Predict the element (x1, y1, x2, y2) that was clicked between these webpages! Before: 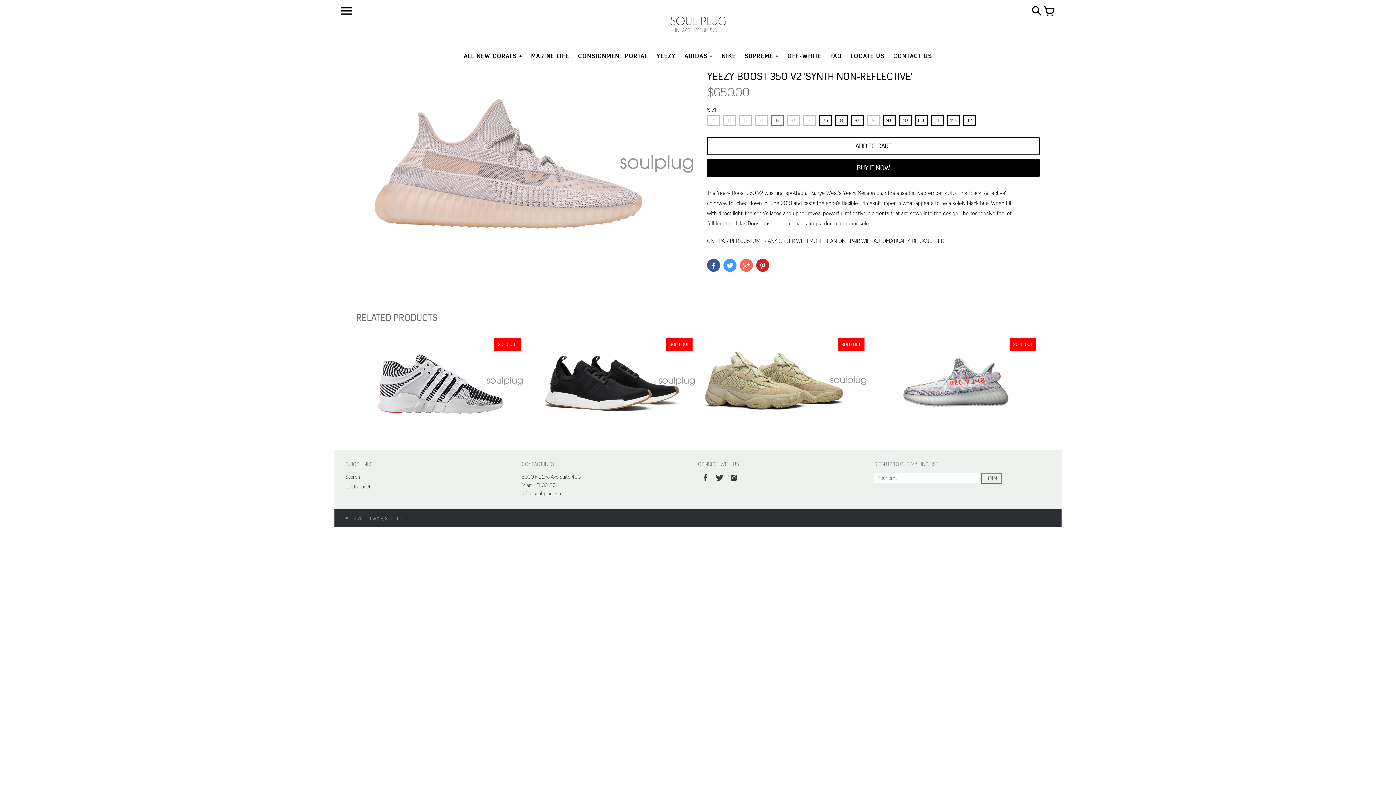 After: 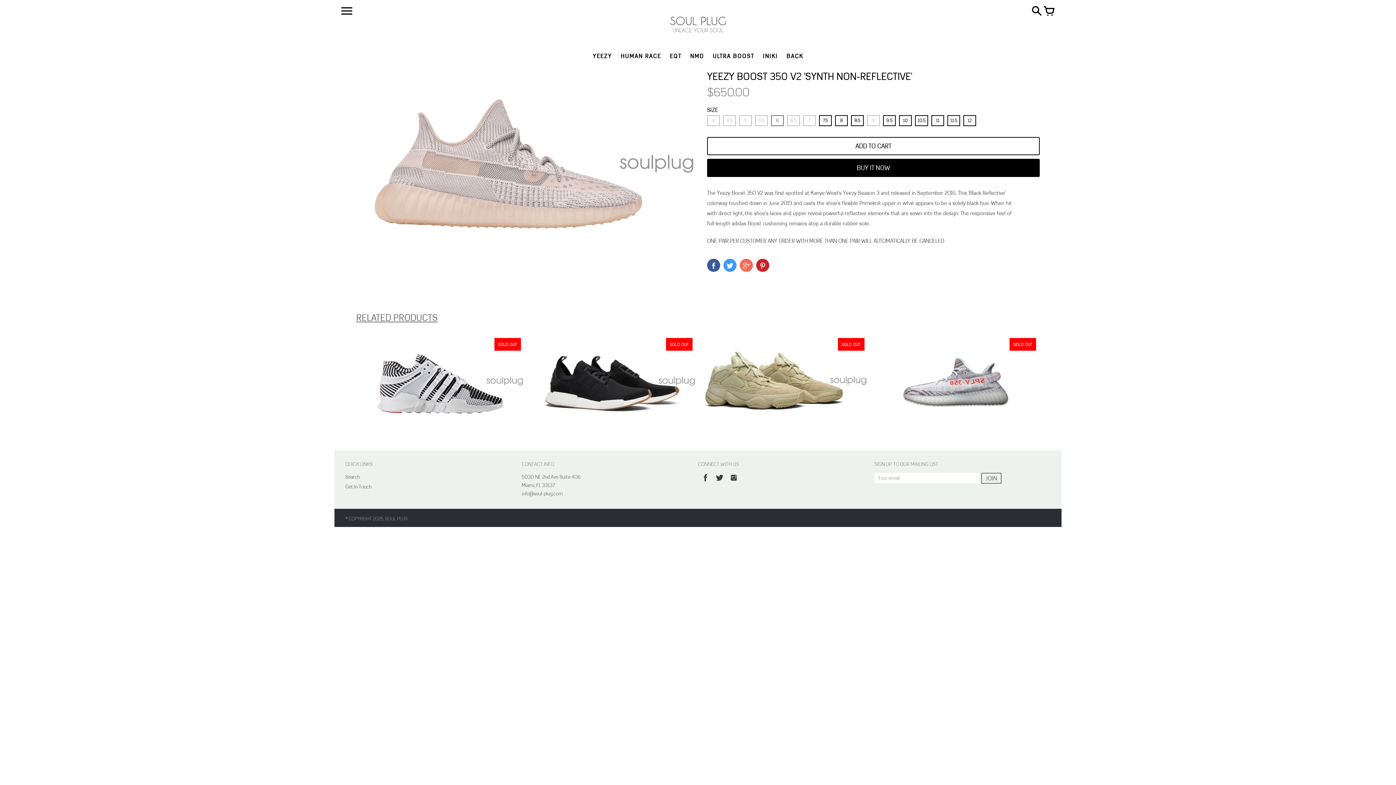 Action: label: + bbox: (709, 52, 713, 59)